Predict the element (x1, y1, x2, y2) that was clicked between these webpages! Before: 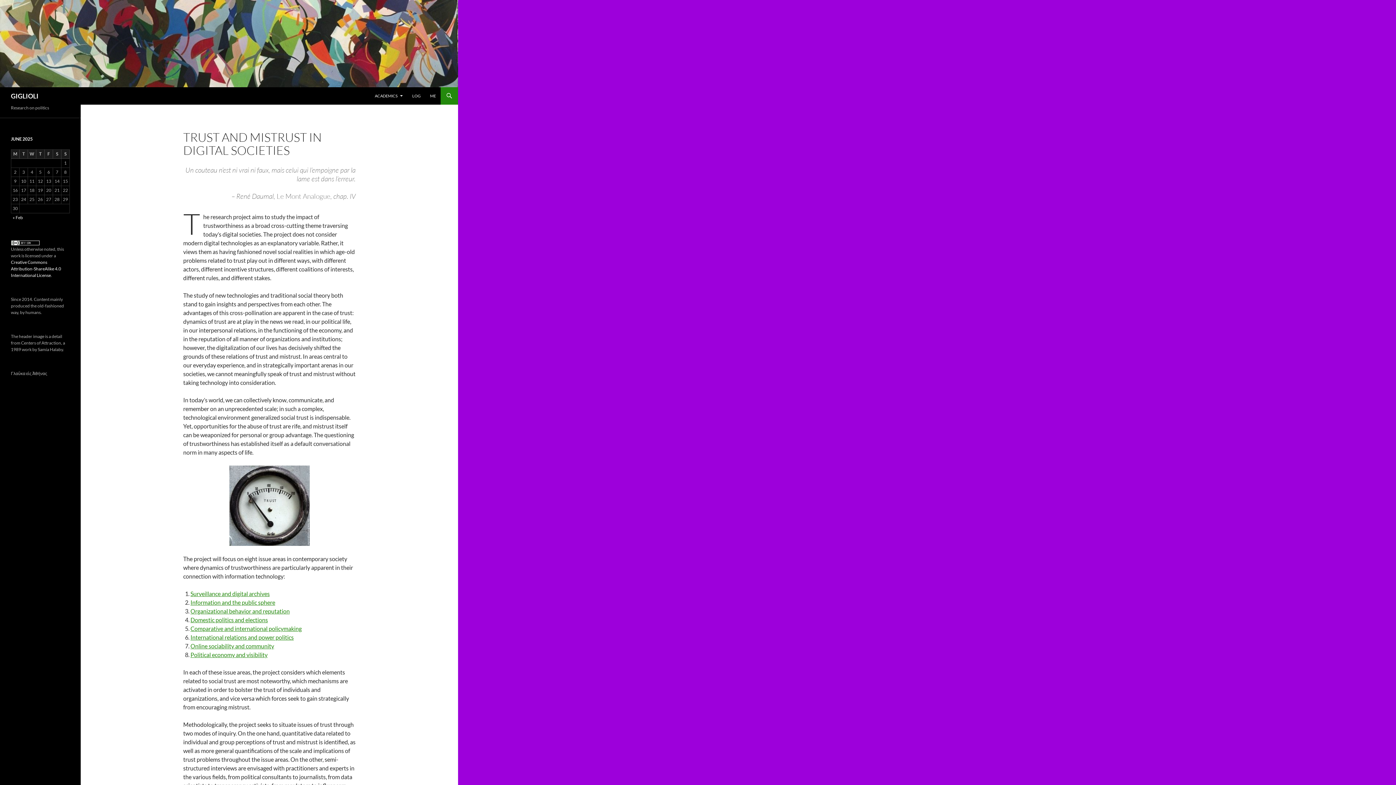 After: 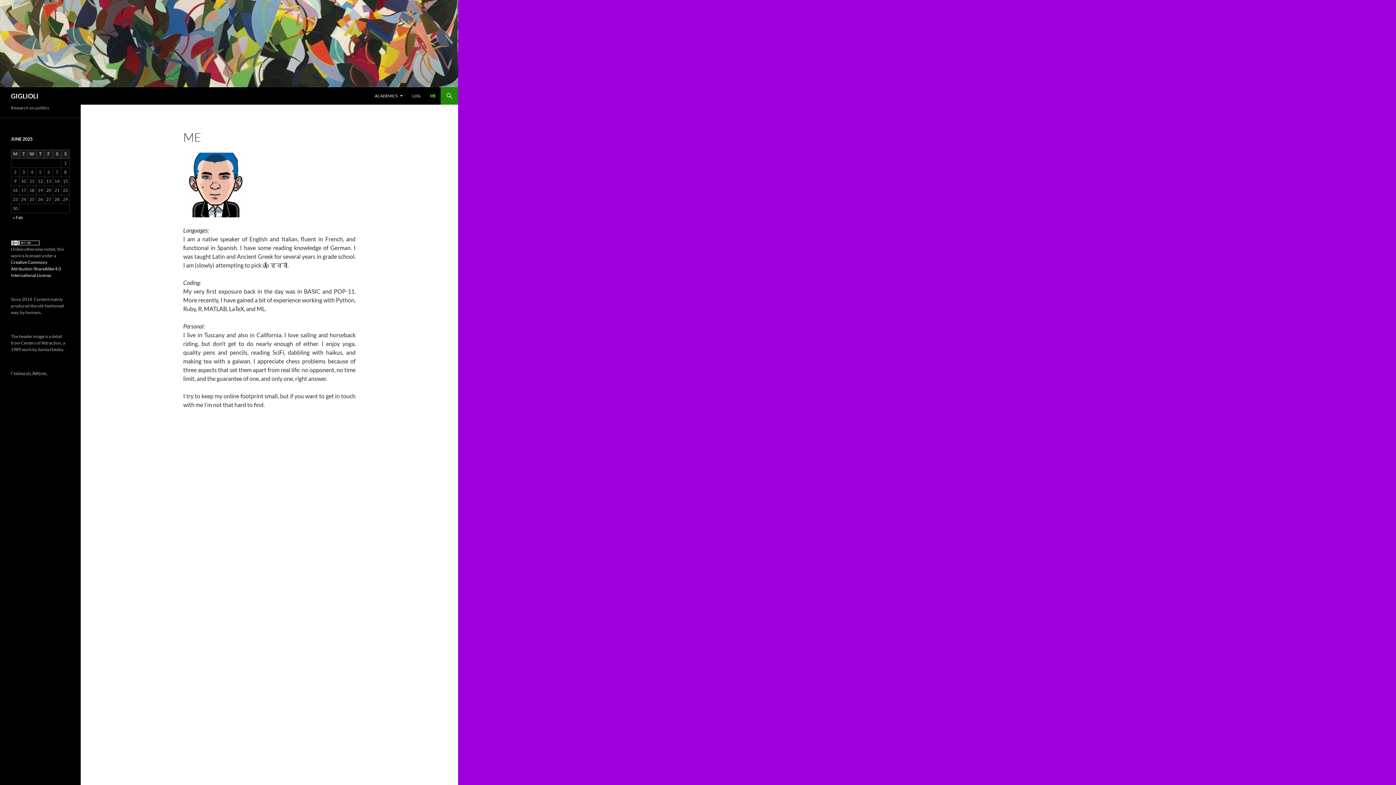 Action: bbox: (425, 87, 440, 104) label: ME